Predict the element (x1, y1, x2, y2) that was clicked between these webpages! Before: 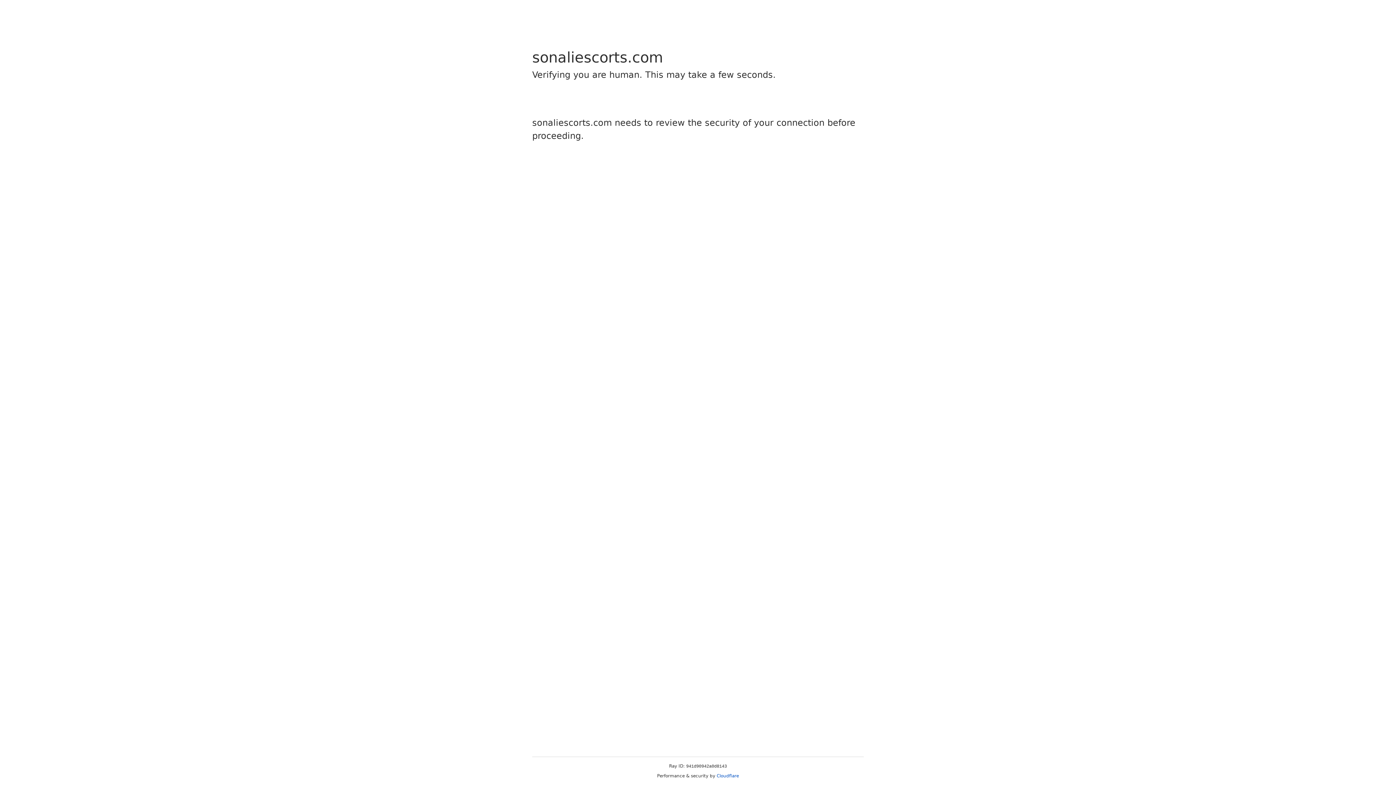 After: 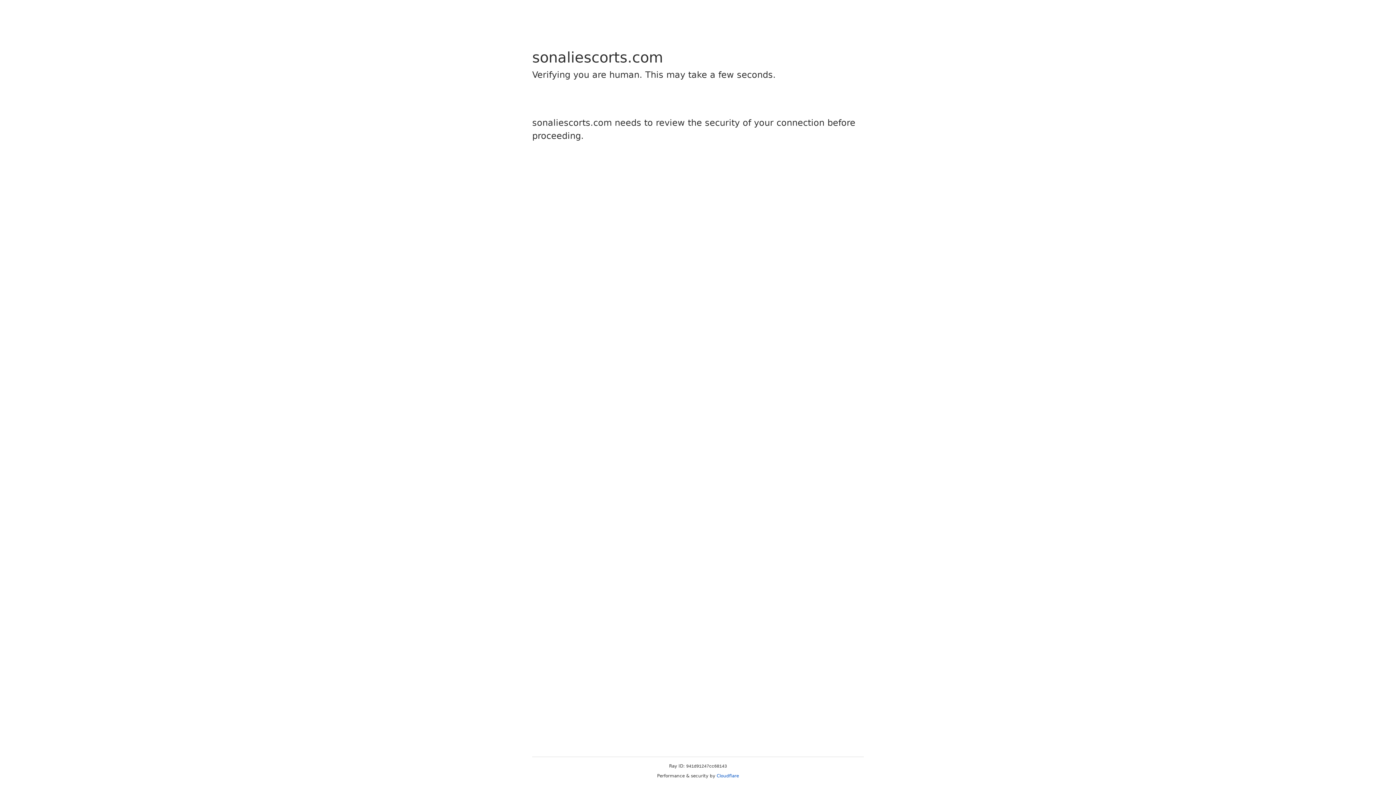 Action: bbox: (716, 773, 739, 778) label: Cloudflare